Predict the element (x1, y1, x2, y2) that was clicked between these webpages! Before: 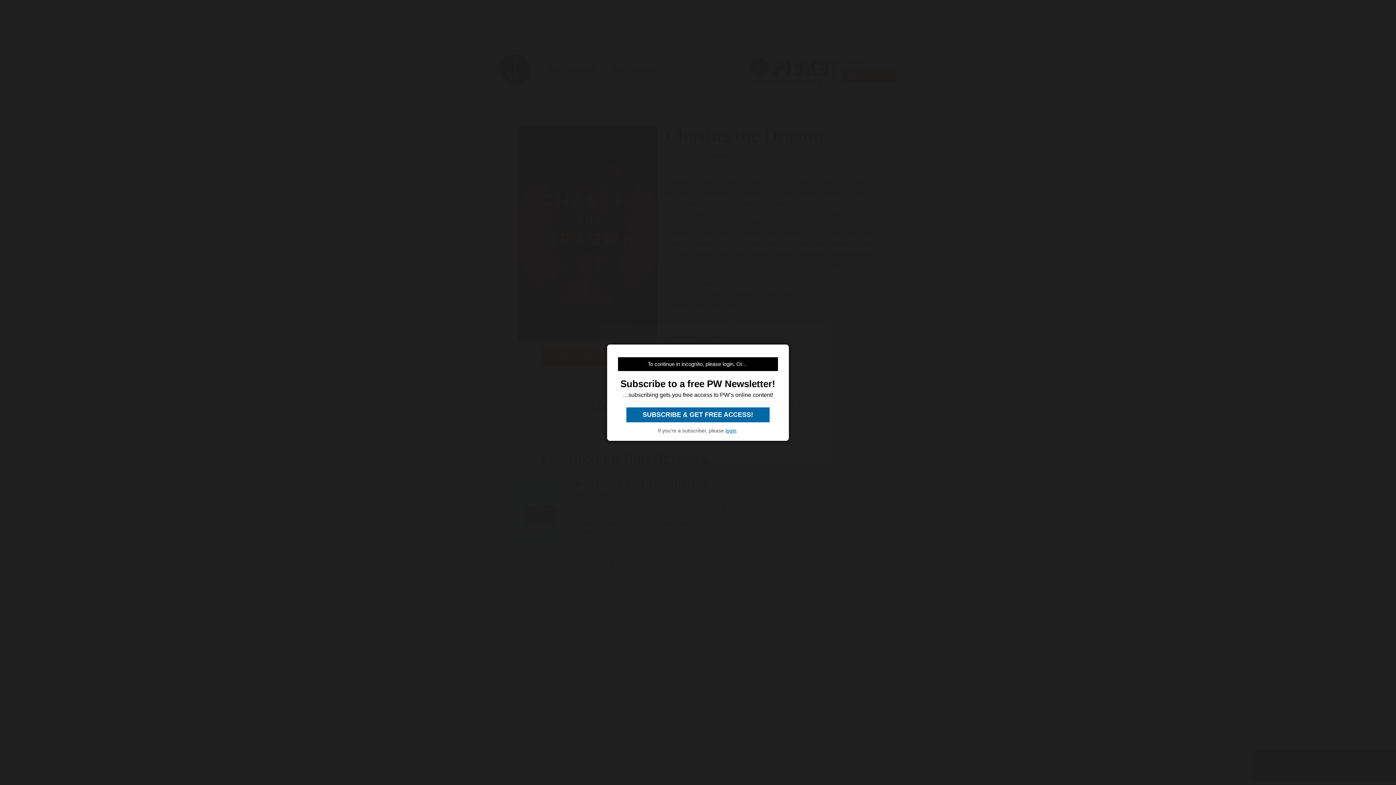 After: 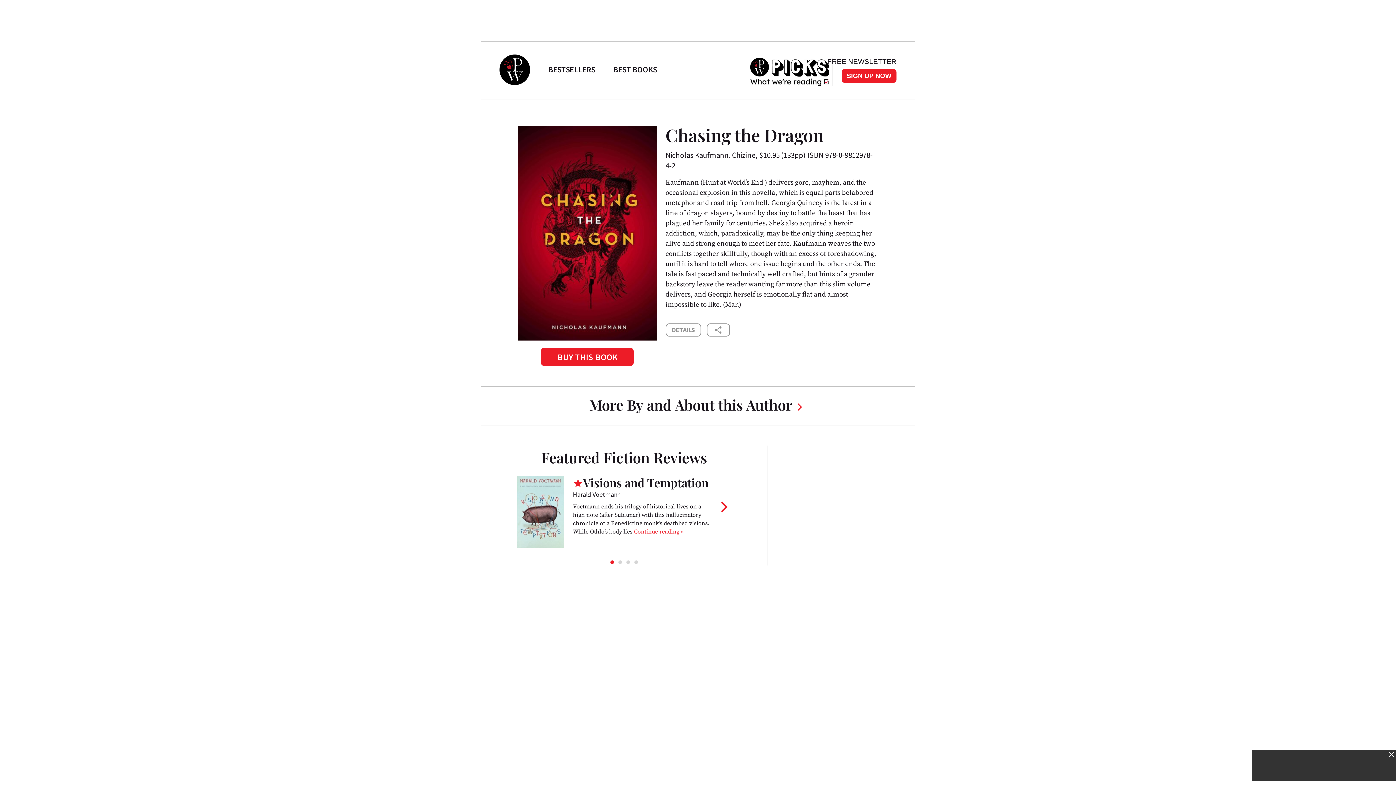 Action: label: login bbox: (725, 427, 736, 433)